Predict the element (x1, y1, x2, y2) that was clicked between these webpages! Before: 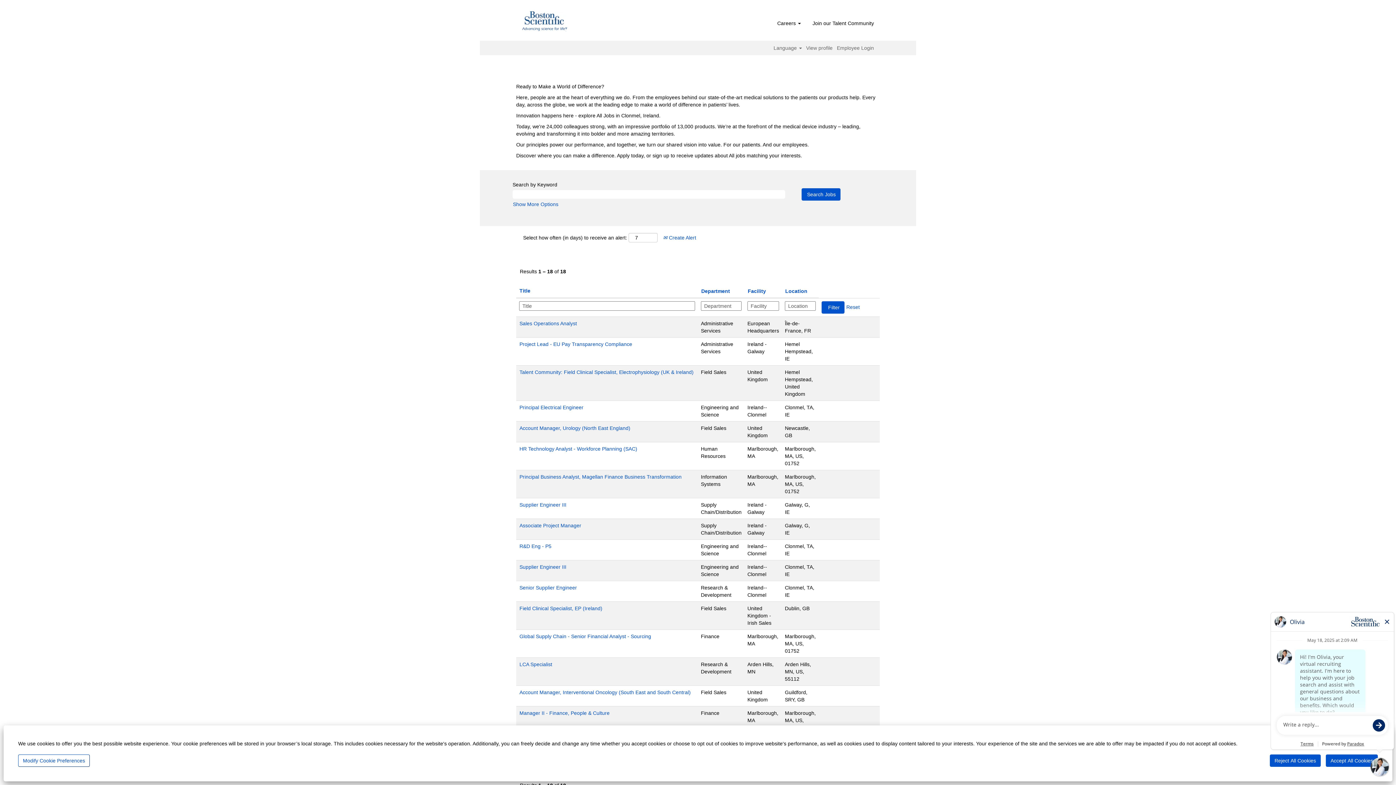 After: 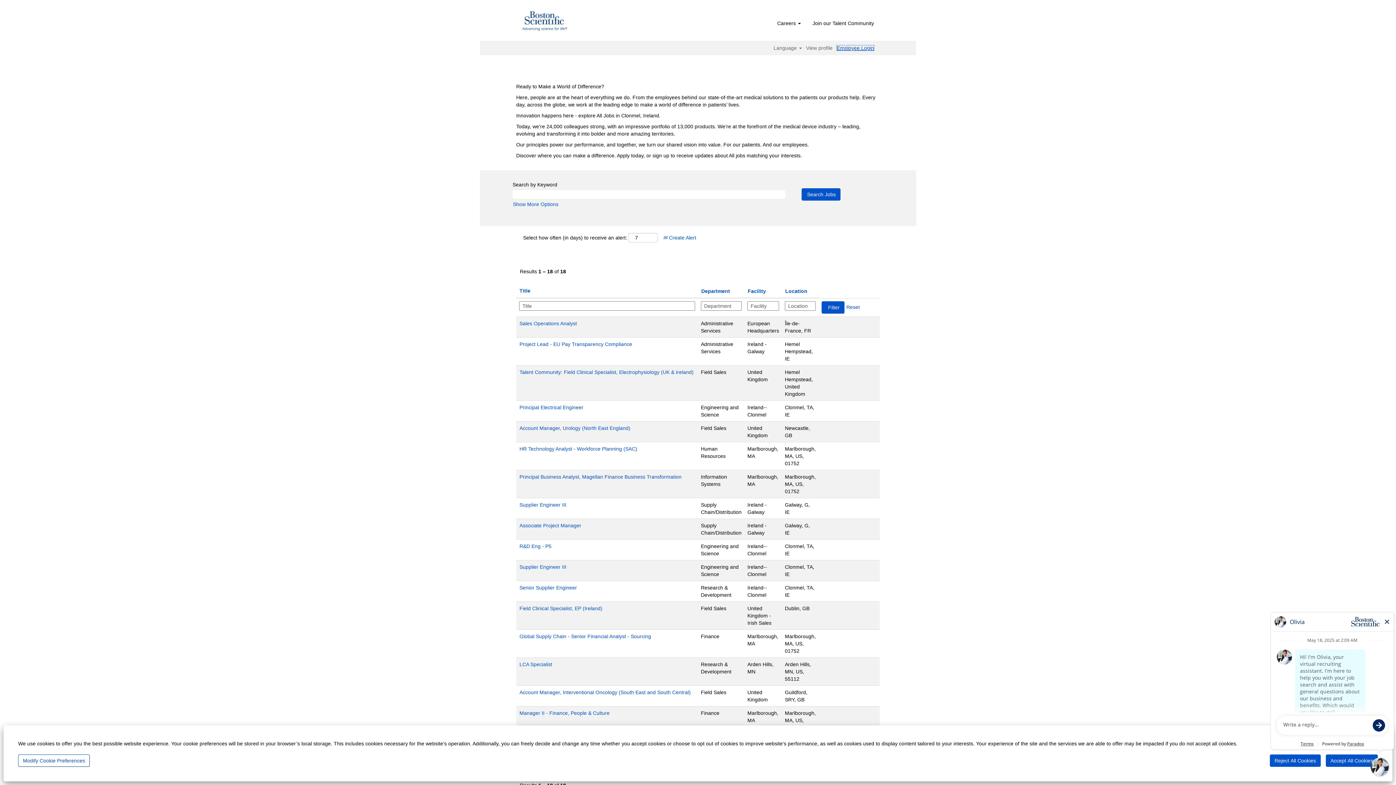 Action: label: Employee Login bbox: (836, 45, 874, 50)